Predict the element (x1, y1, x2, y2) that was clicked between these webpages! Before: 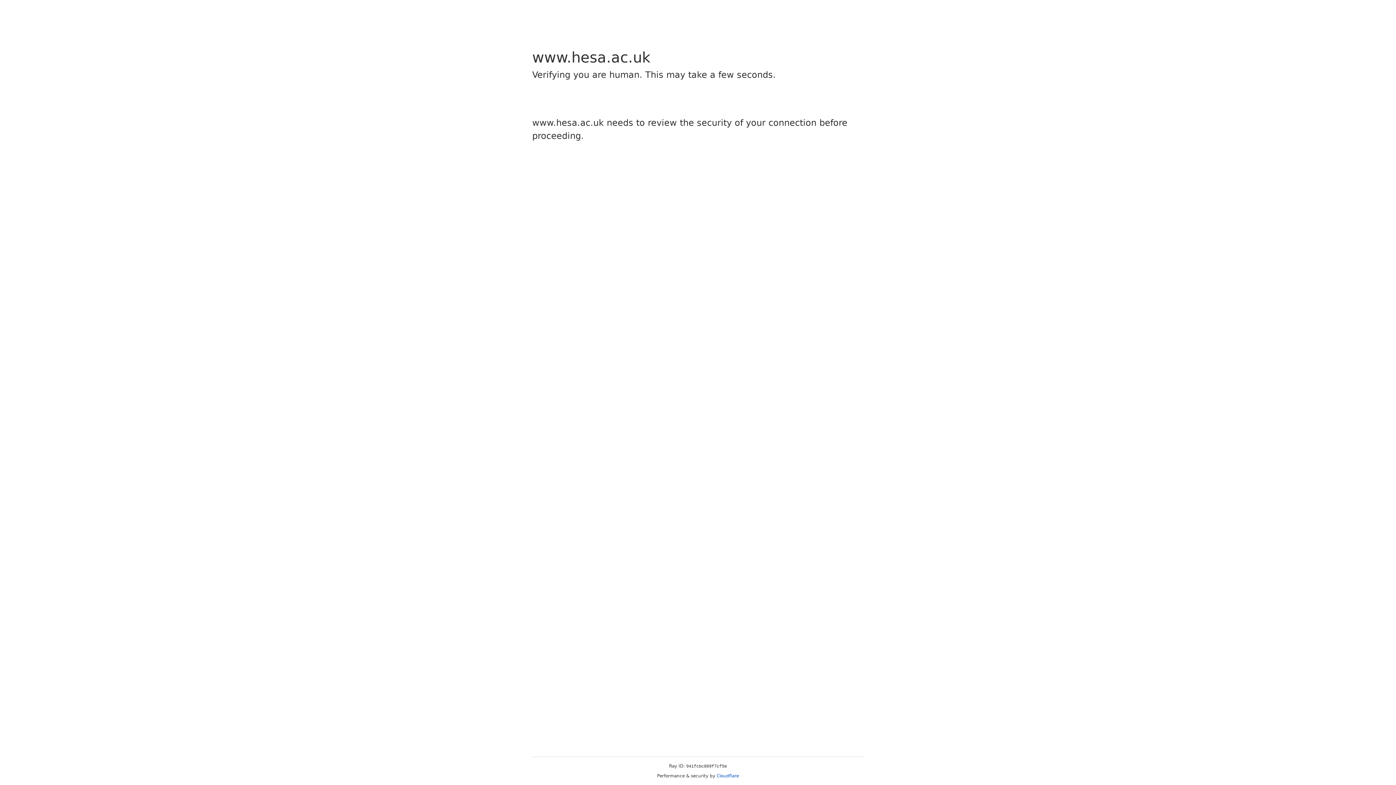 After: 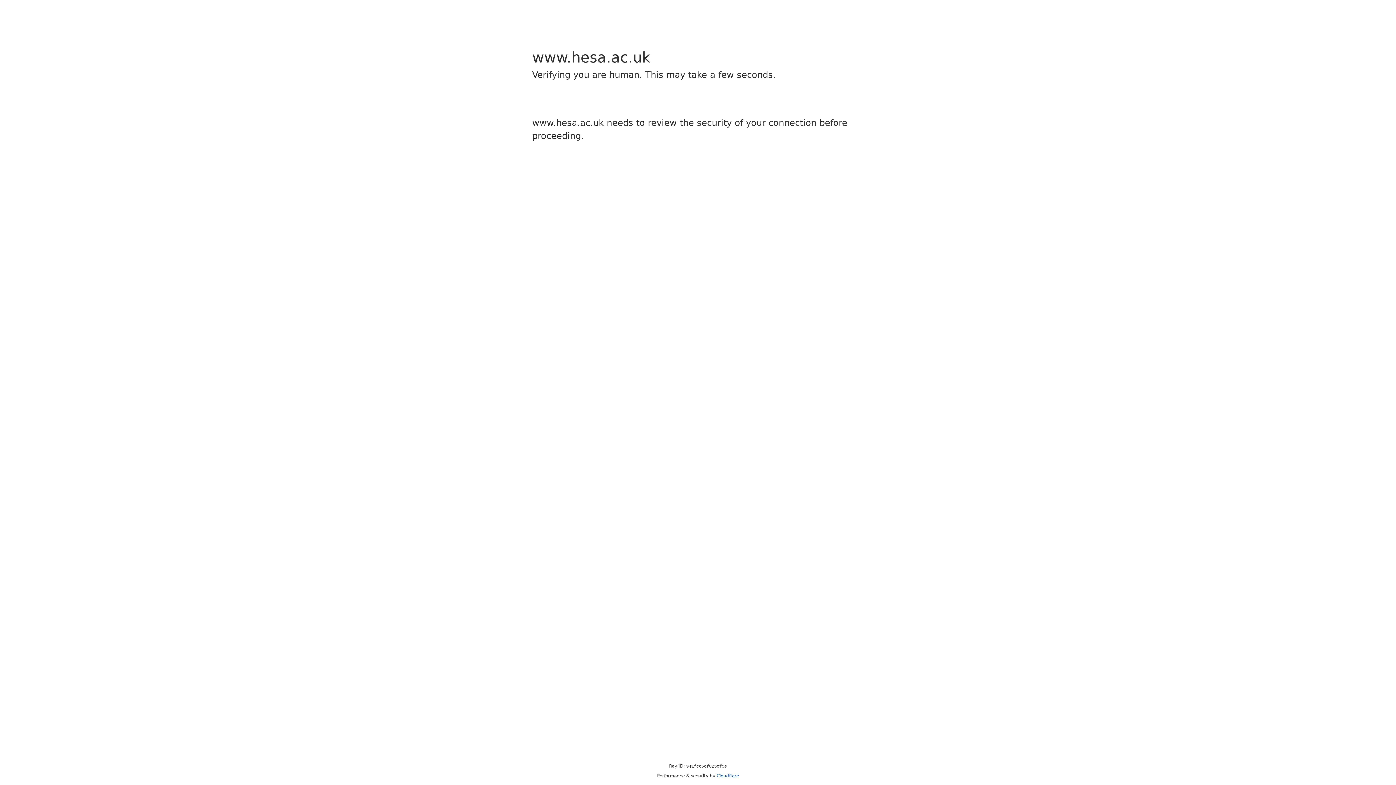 Action: label: Cloudflare bbox: (716, 773, 739, 778)